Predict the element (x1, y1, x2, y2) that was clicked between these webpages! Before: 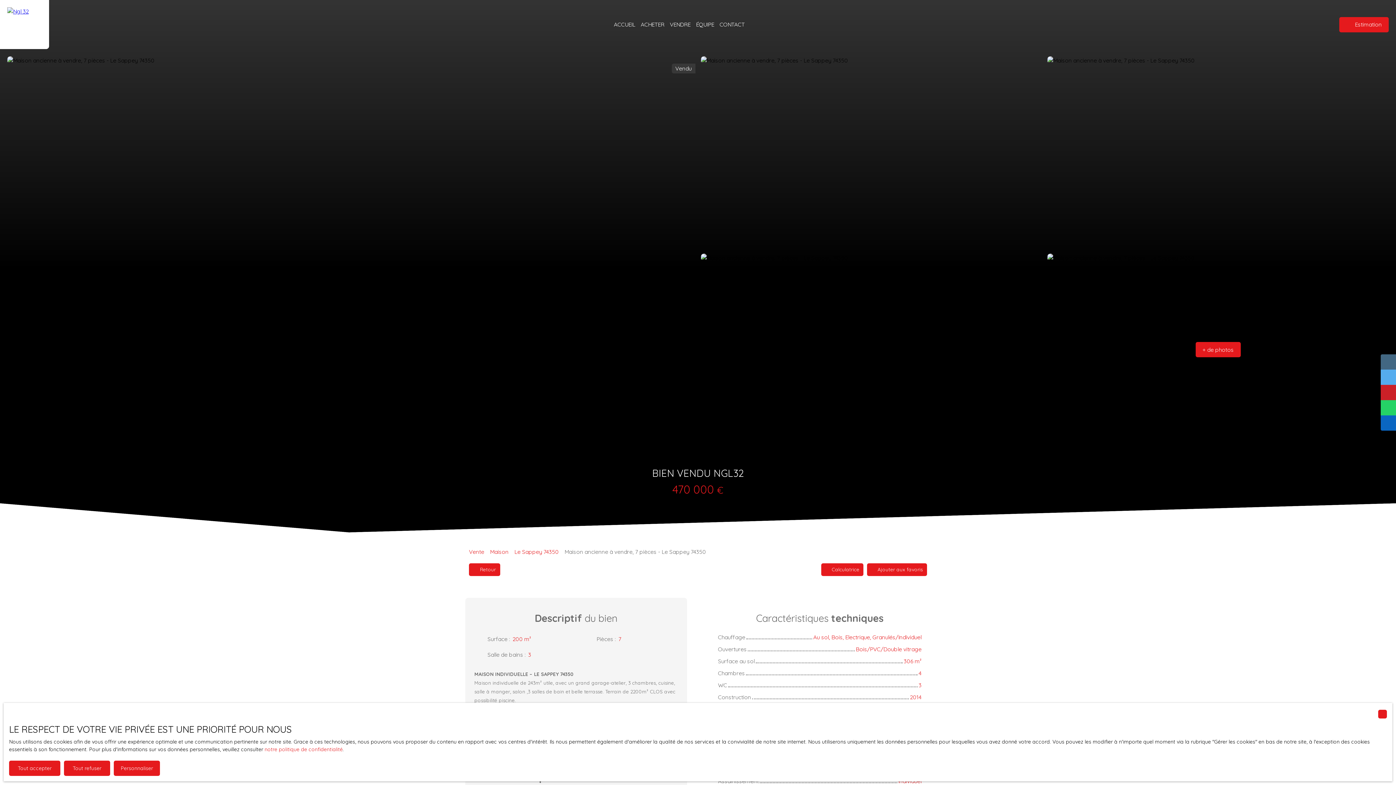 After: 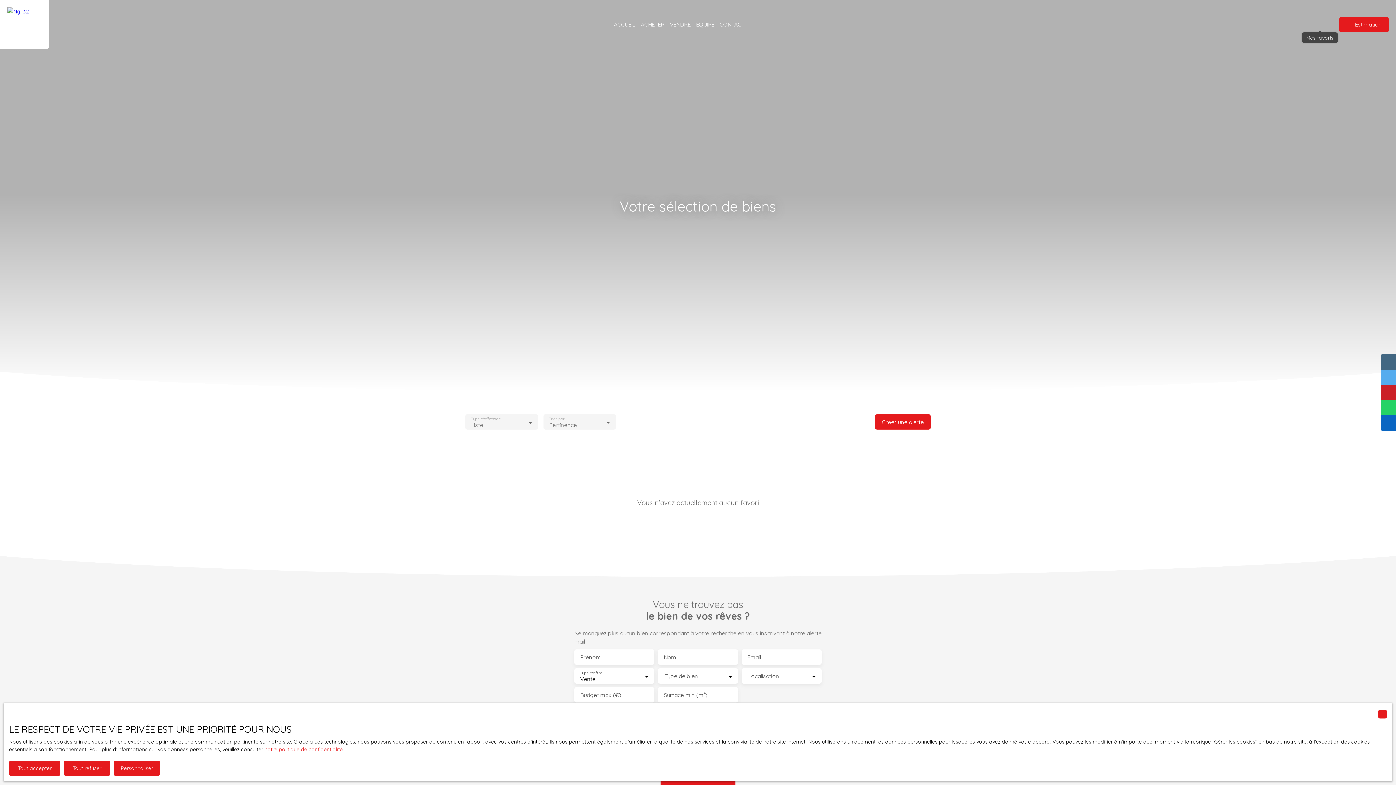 Action: bbox: (1317, 21, 1322, 27)